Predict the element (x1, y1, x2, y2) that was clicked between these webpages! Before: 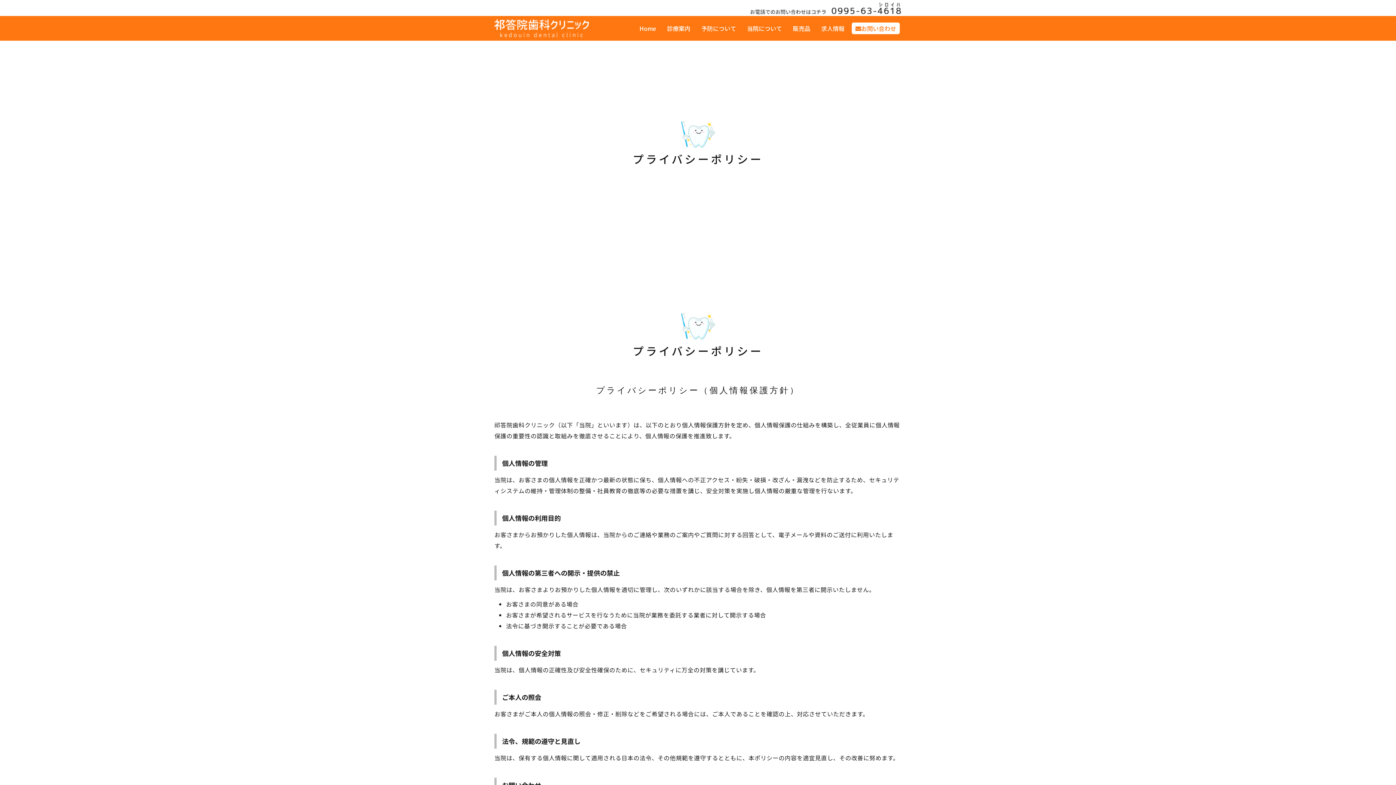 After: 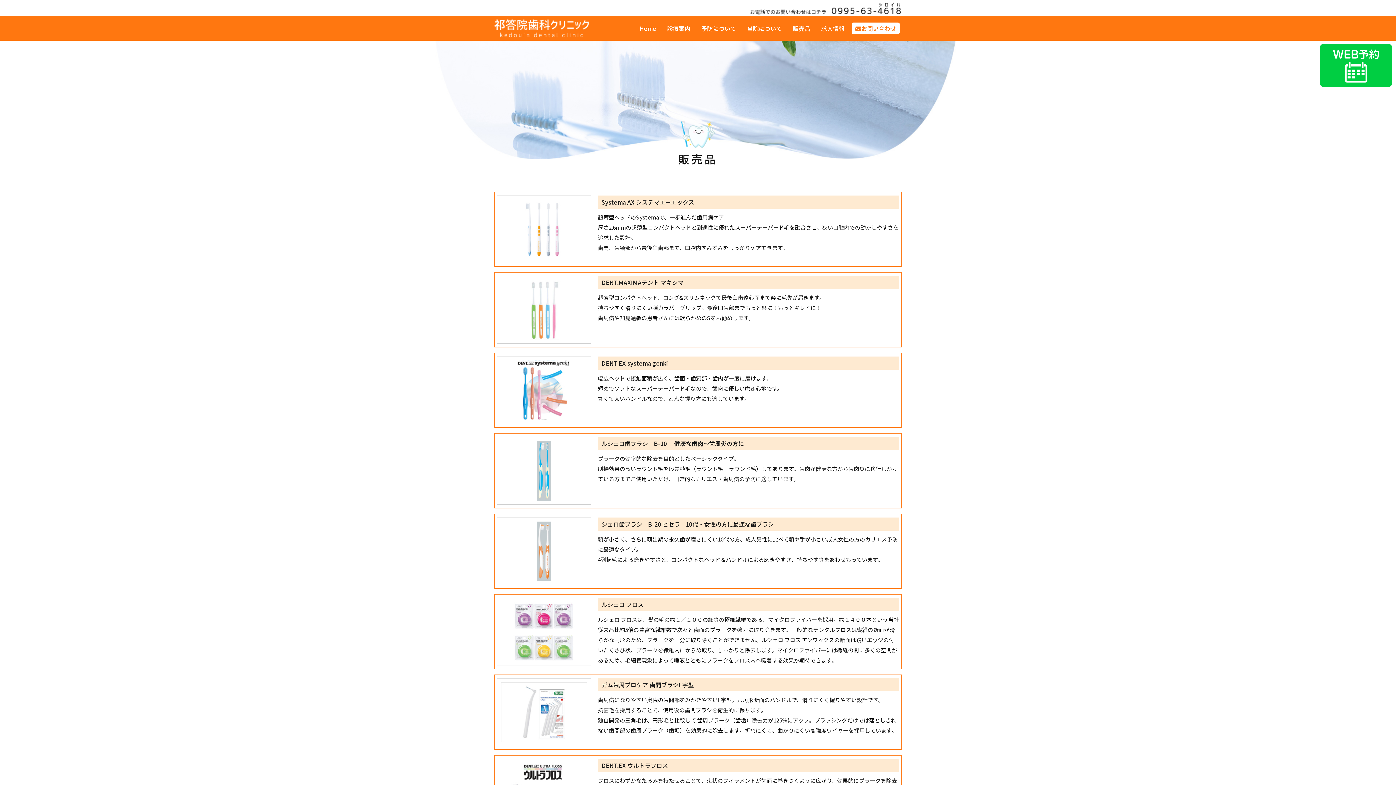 Action: label: 販売品 bbox: (789, 22, 814, 34)